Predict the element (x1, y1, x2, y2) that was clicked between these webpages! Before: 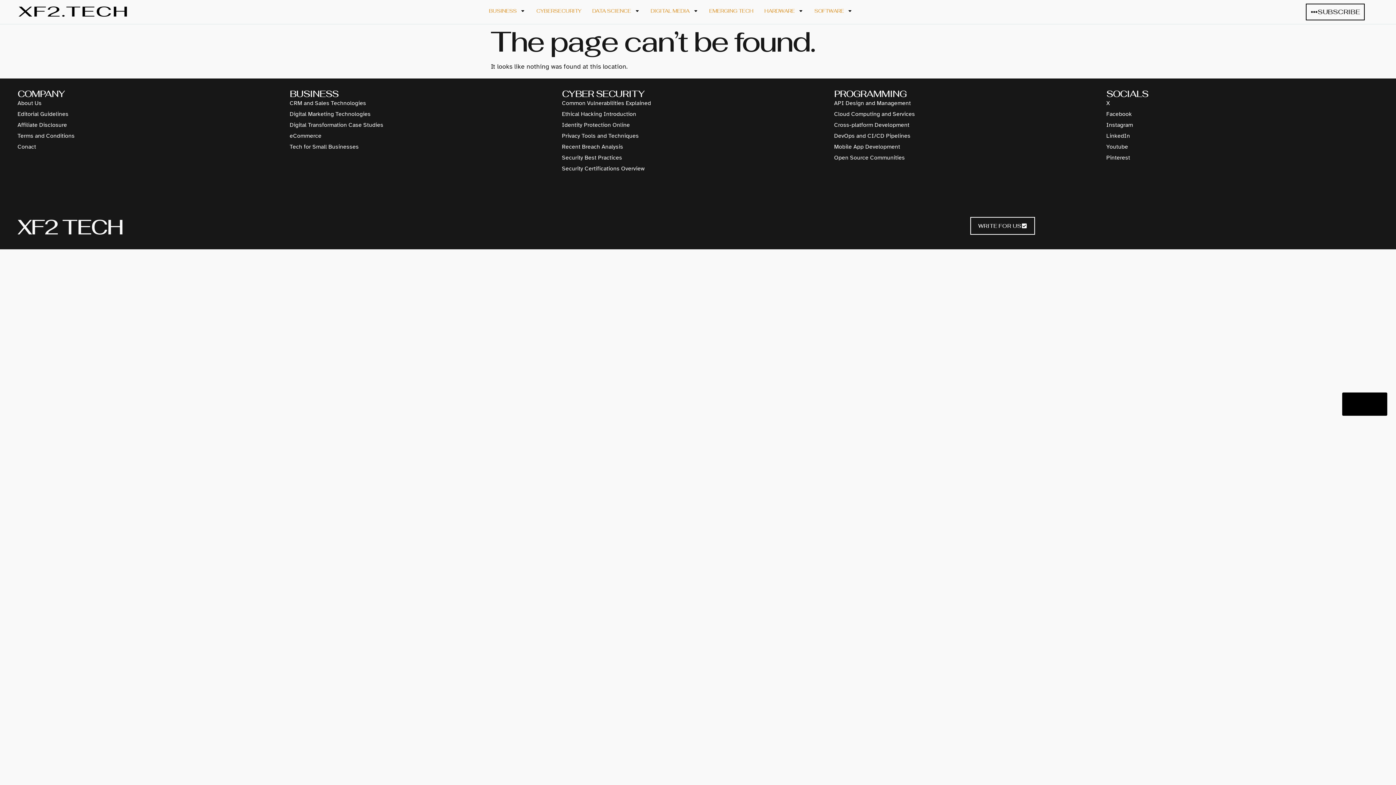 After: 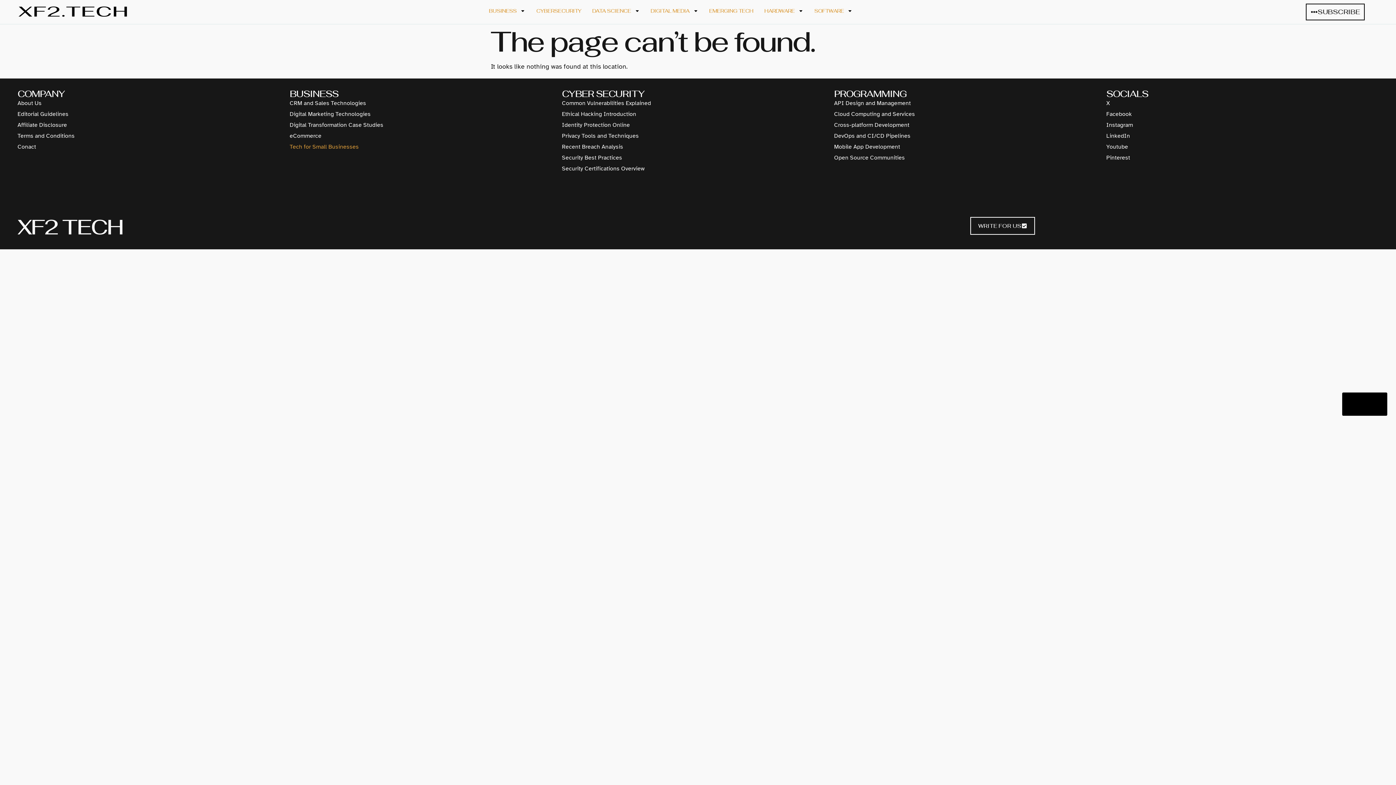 Action: bbox: (289, 142, 562, 151) label: Tech for Small Businesses